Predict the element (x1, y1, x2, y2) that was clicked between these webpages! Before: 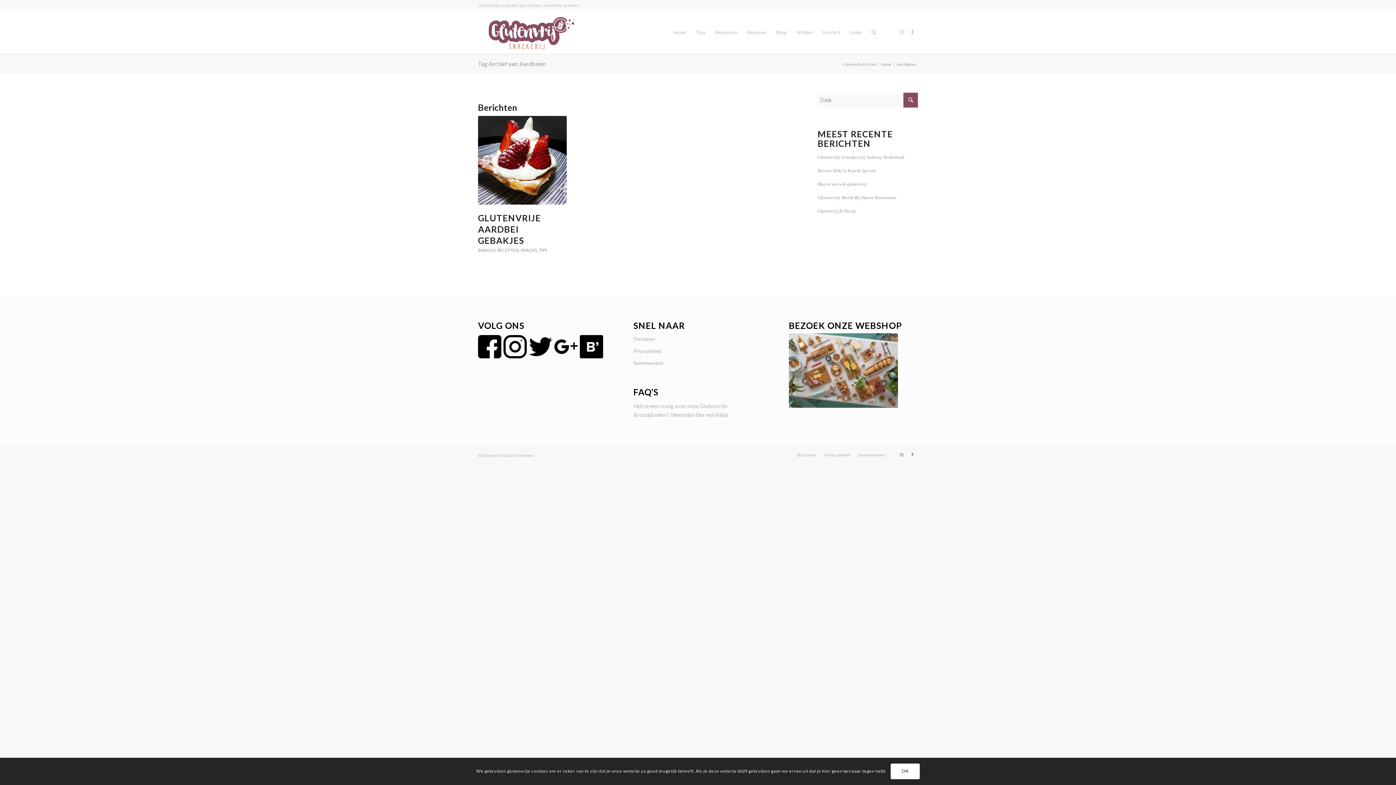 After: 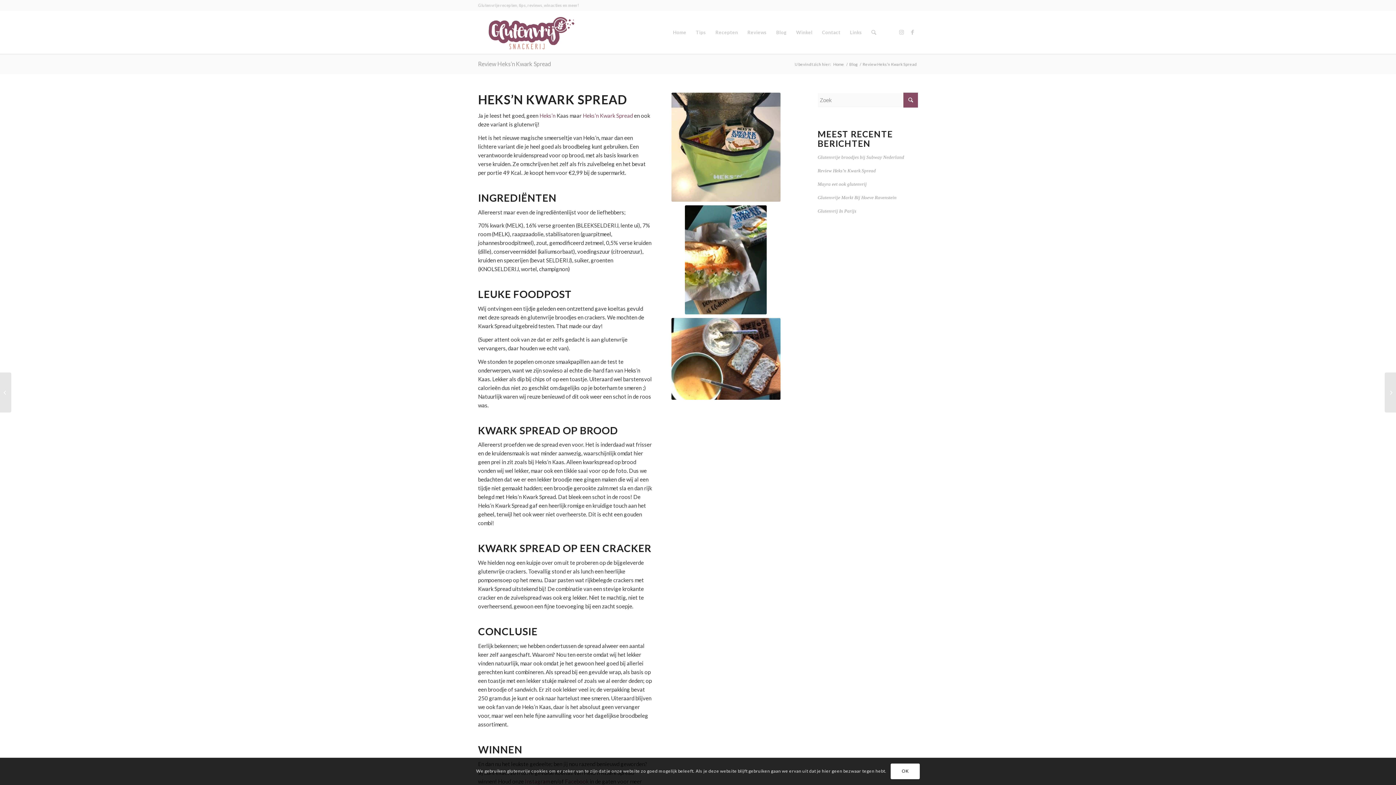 Action: label: Review Heks’n Kwark Spread bbox: (817, 168, 876, 173)